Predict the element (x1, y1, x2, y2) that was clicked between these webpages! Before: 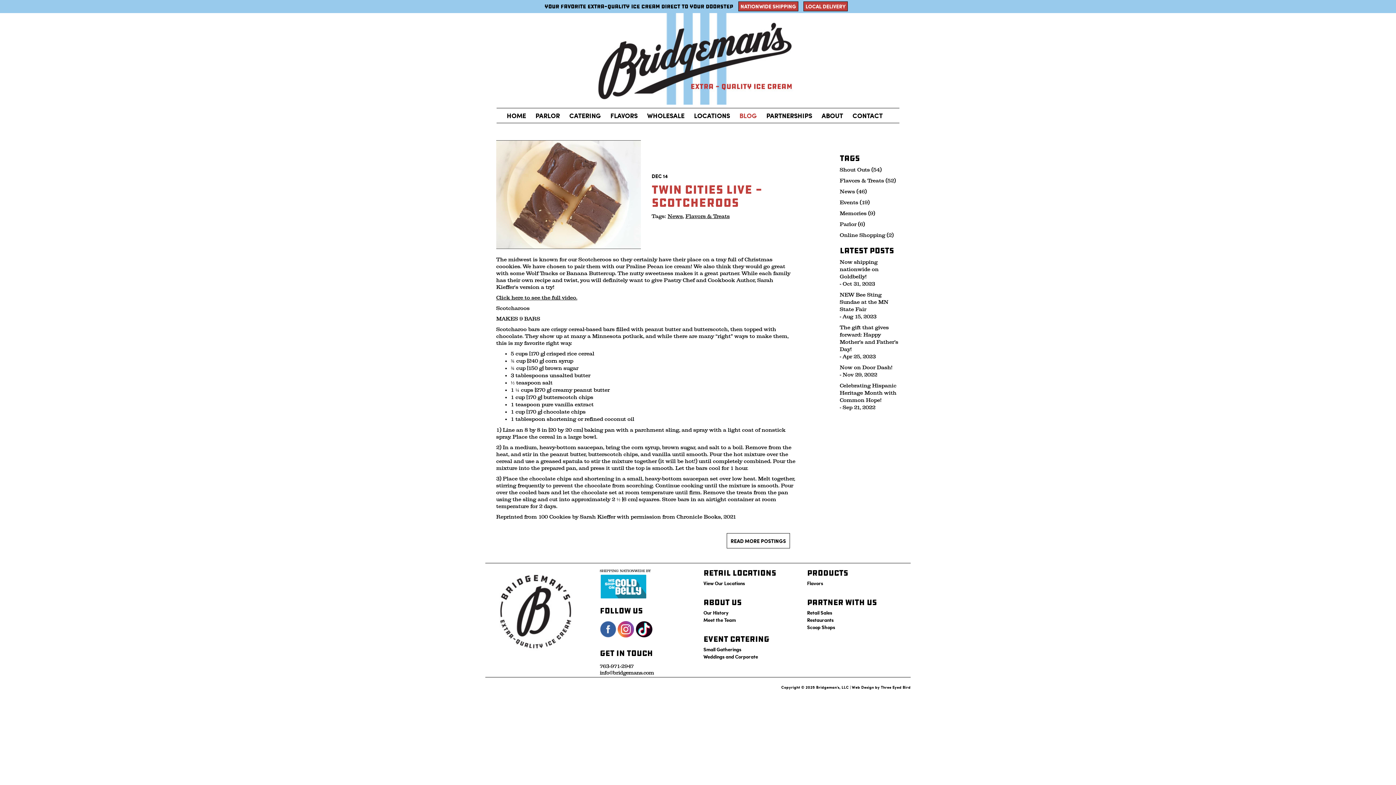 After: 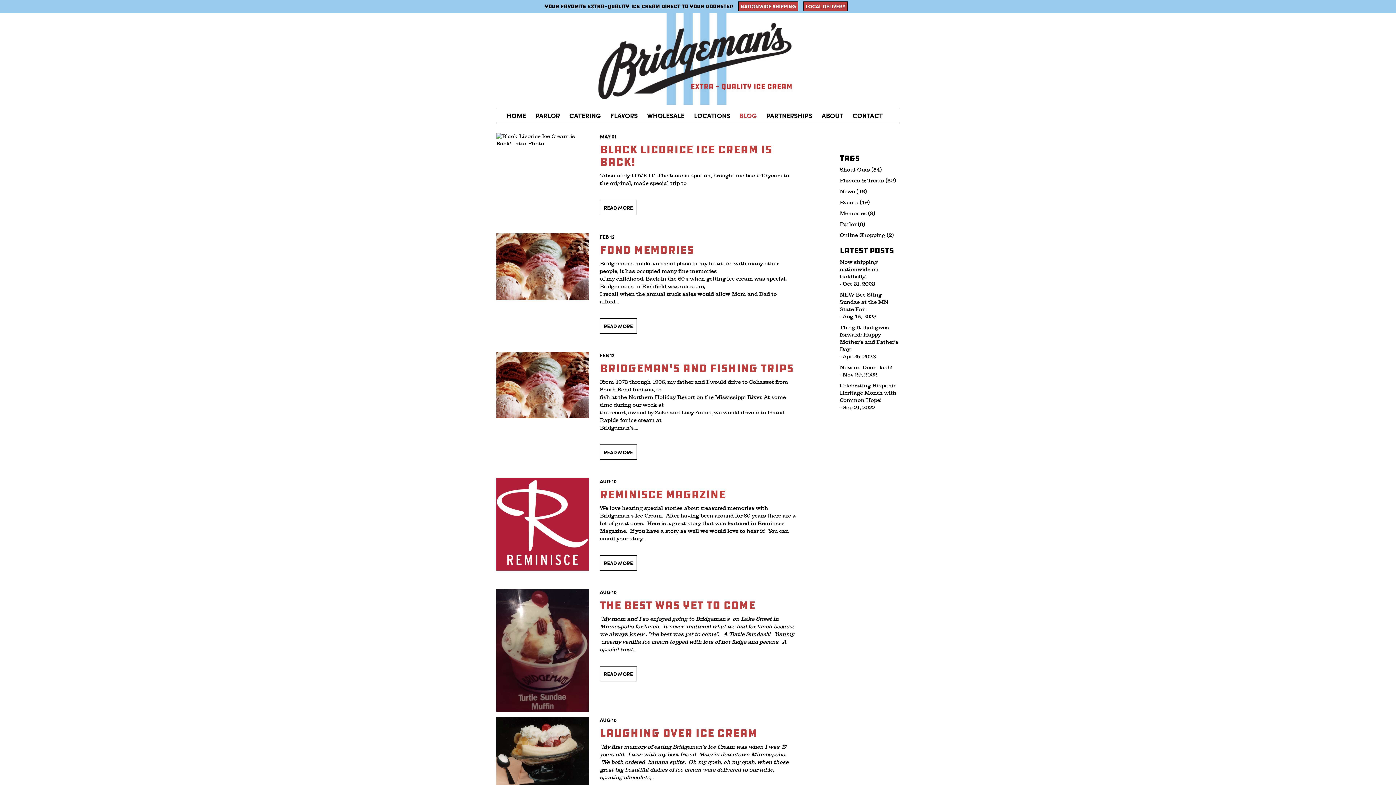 Action: bbox: (840, 210, 866, 216) label: Memories